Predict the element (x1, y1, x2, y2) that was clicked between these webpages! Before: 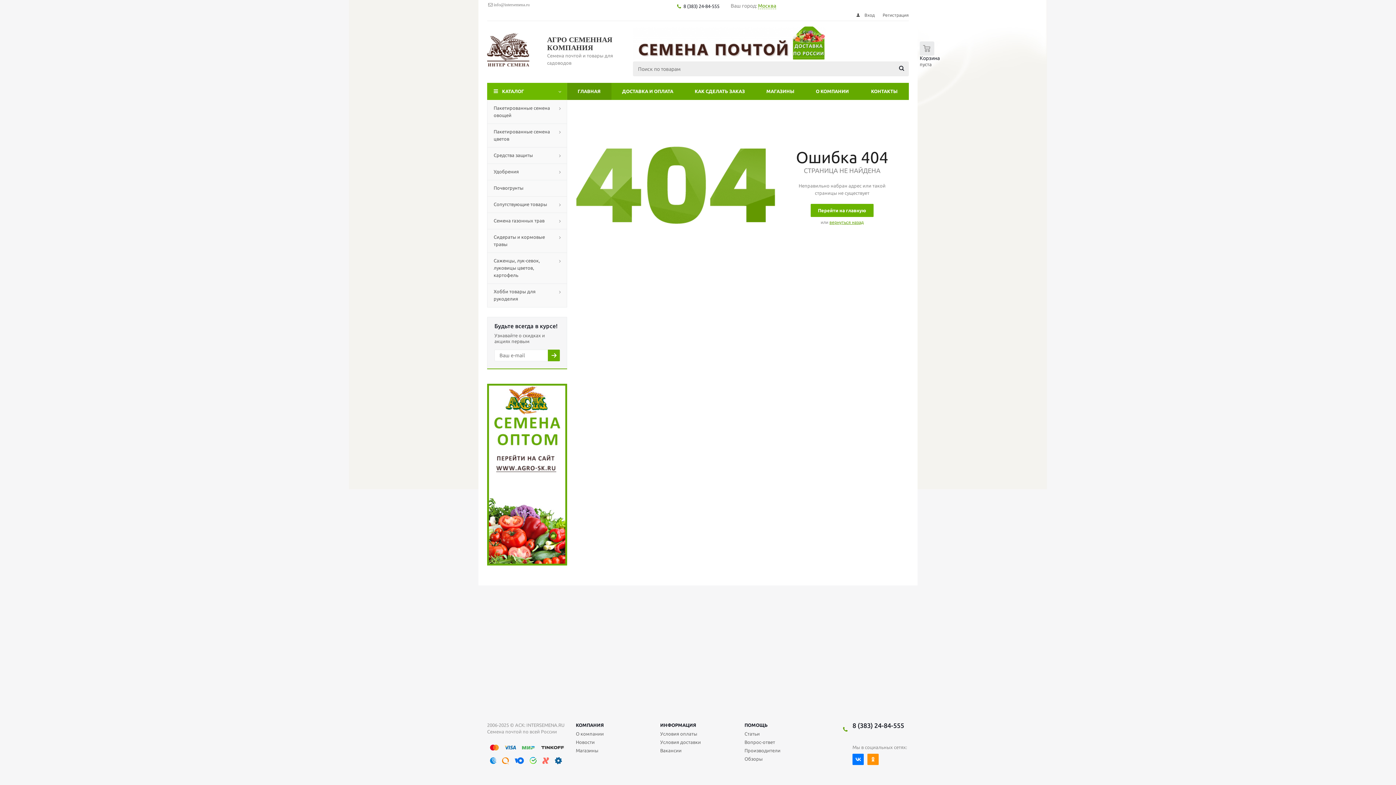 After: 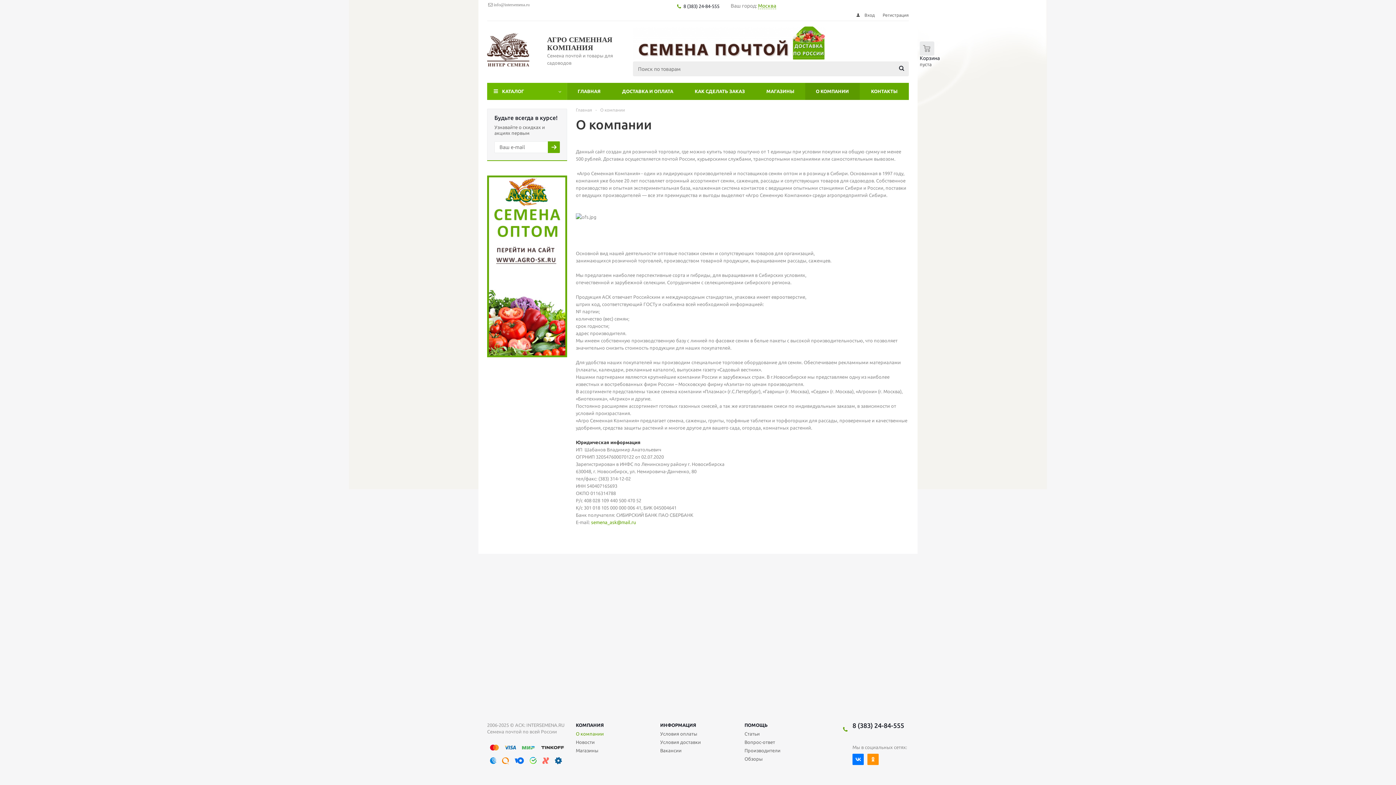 Action: bbox: (576, 722, 604, 728) label: КОМПАНИЯ